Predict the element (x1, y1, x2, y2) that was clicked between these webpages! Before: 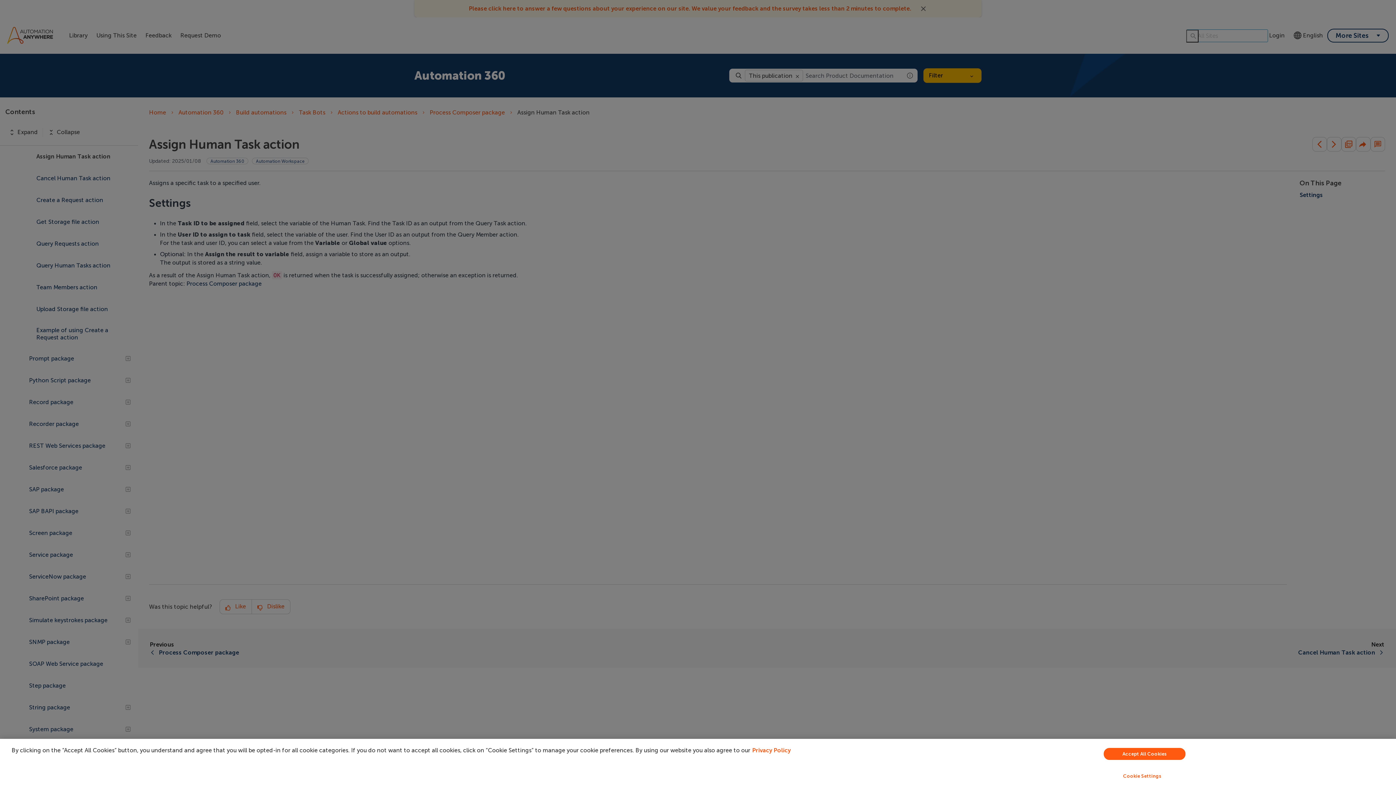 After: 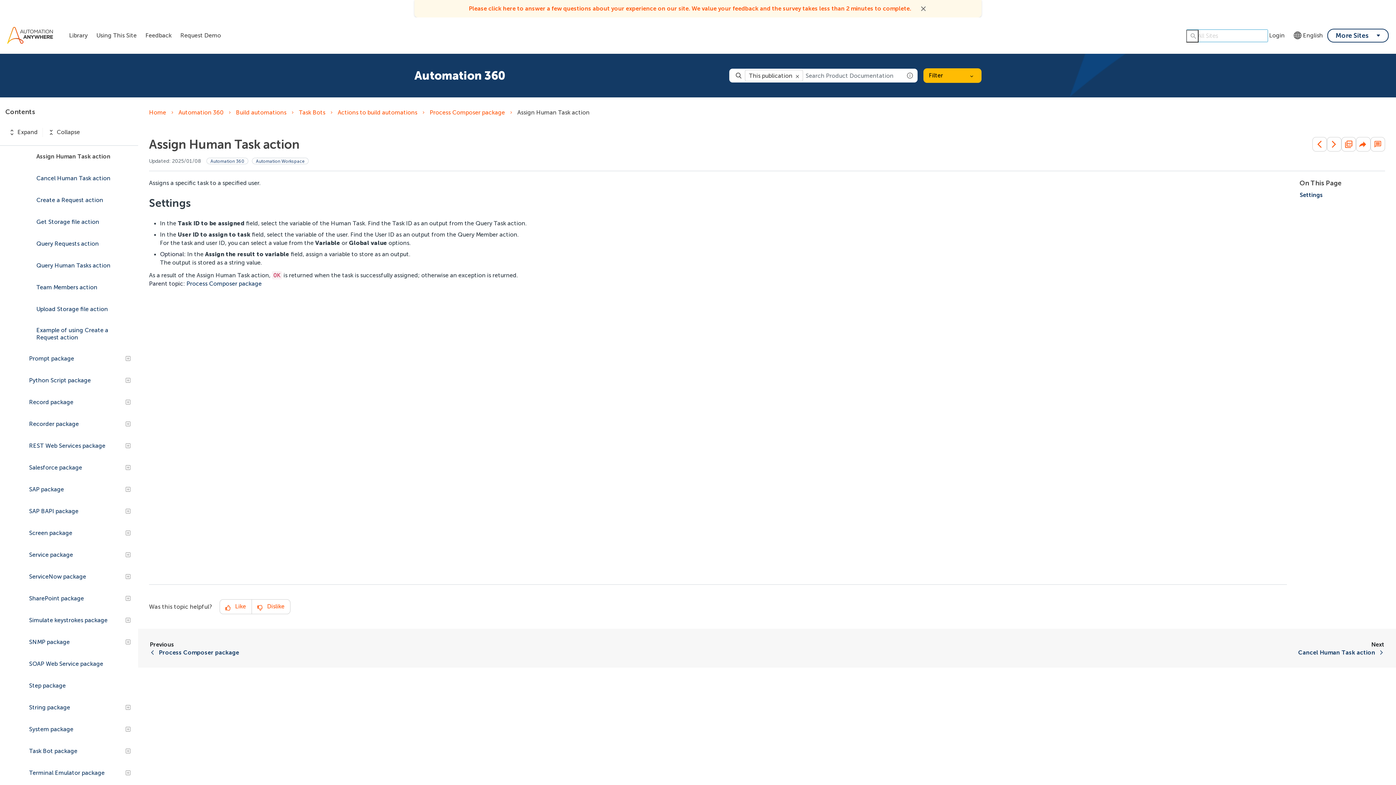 Action: label: Accept All Cookies bbox: (1104, 748, 1185, 760)